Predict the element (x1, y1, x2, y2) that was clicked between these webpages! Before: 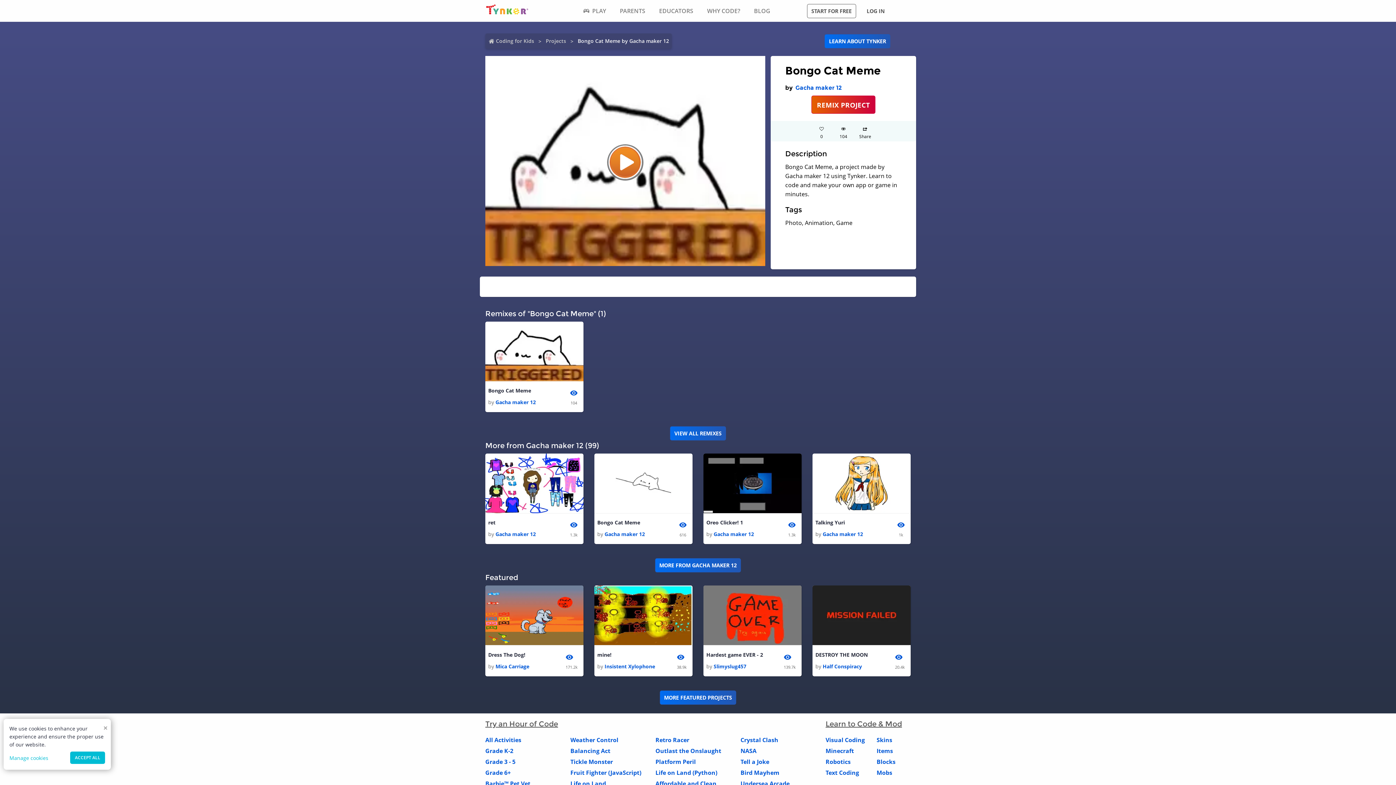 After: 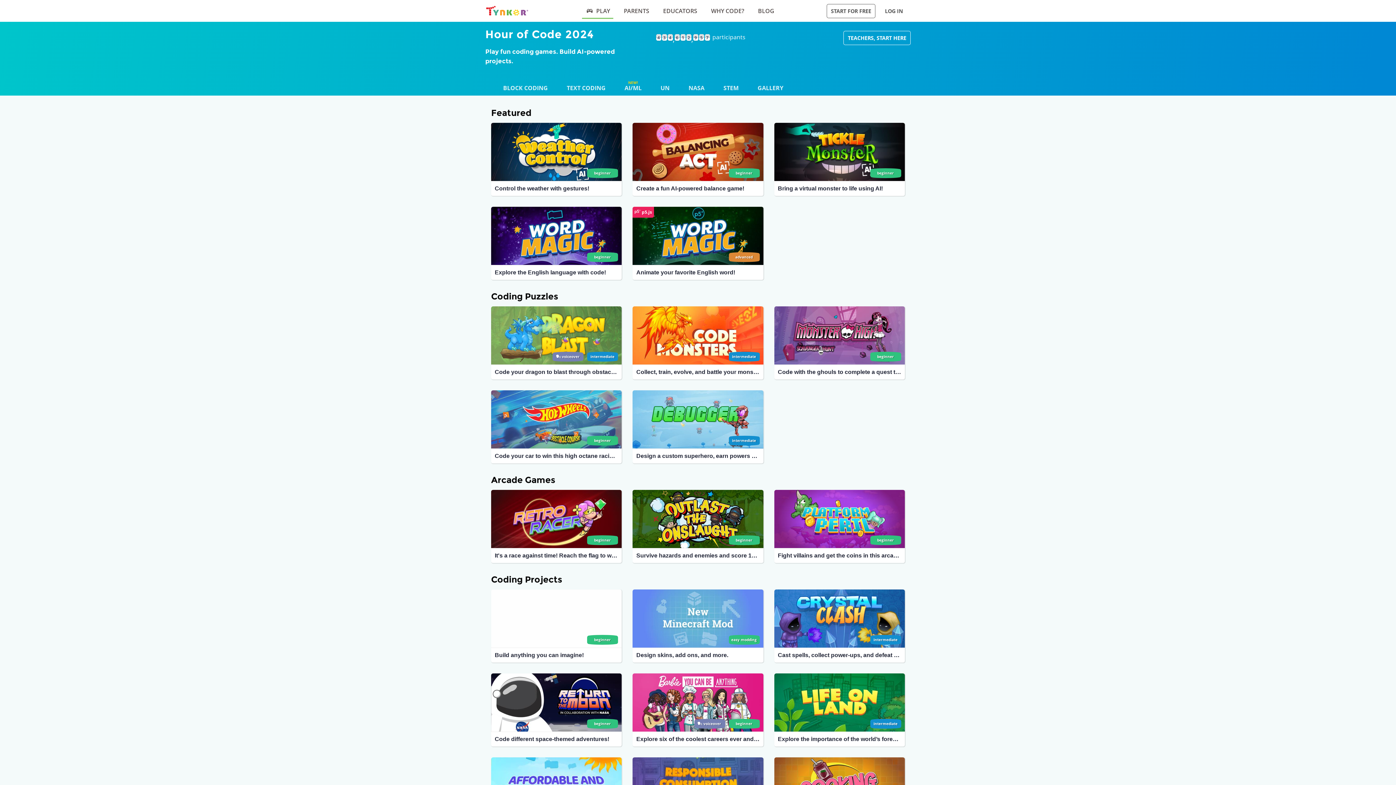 Action: label: Grade 3 - 5 bbox: (485, 758, 515, 766)